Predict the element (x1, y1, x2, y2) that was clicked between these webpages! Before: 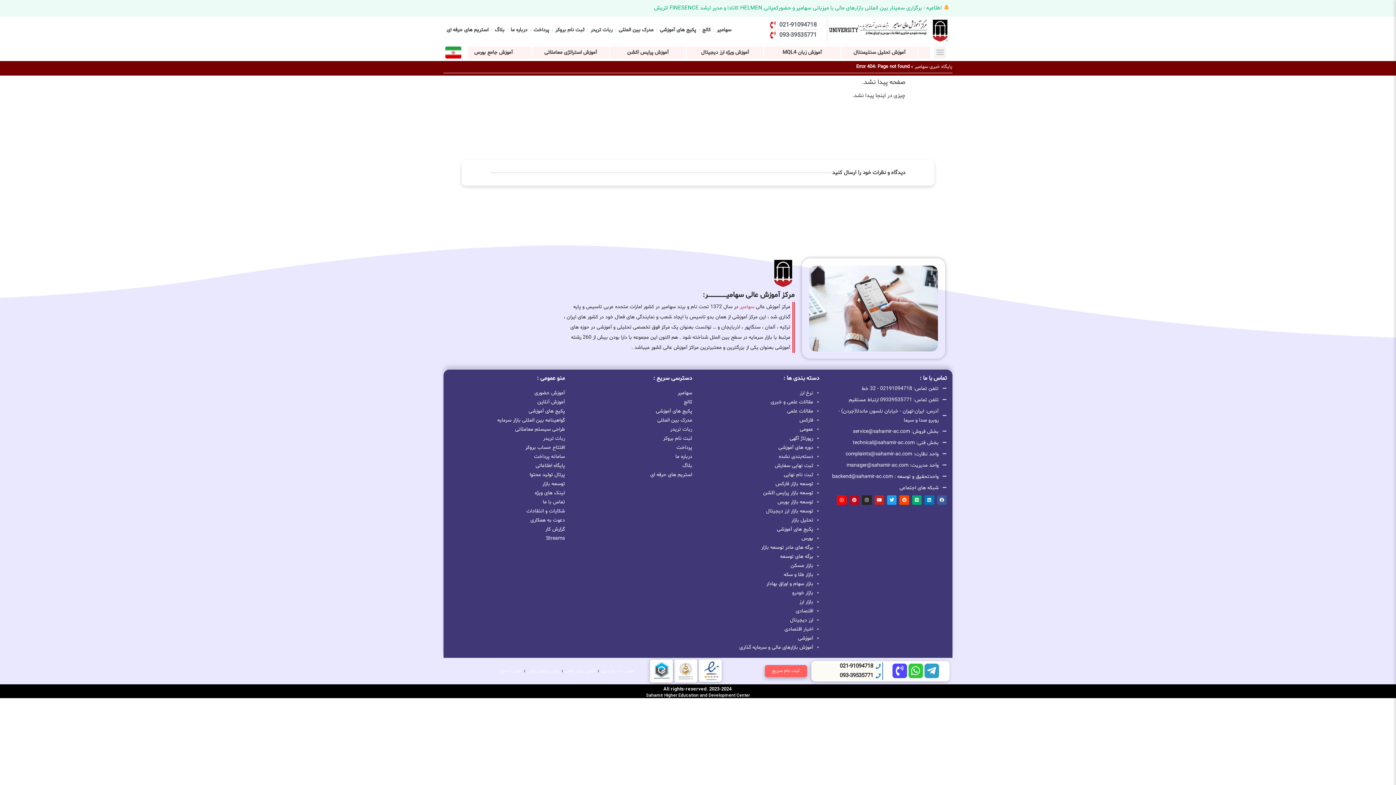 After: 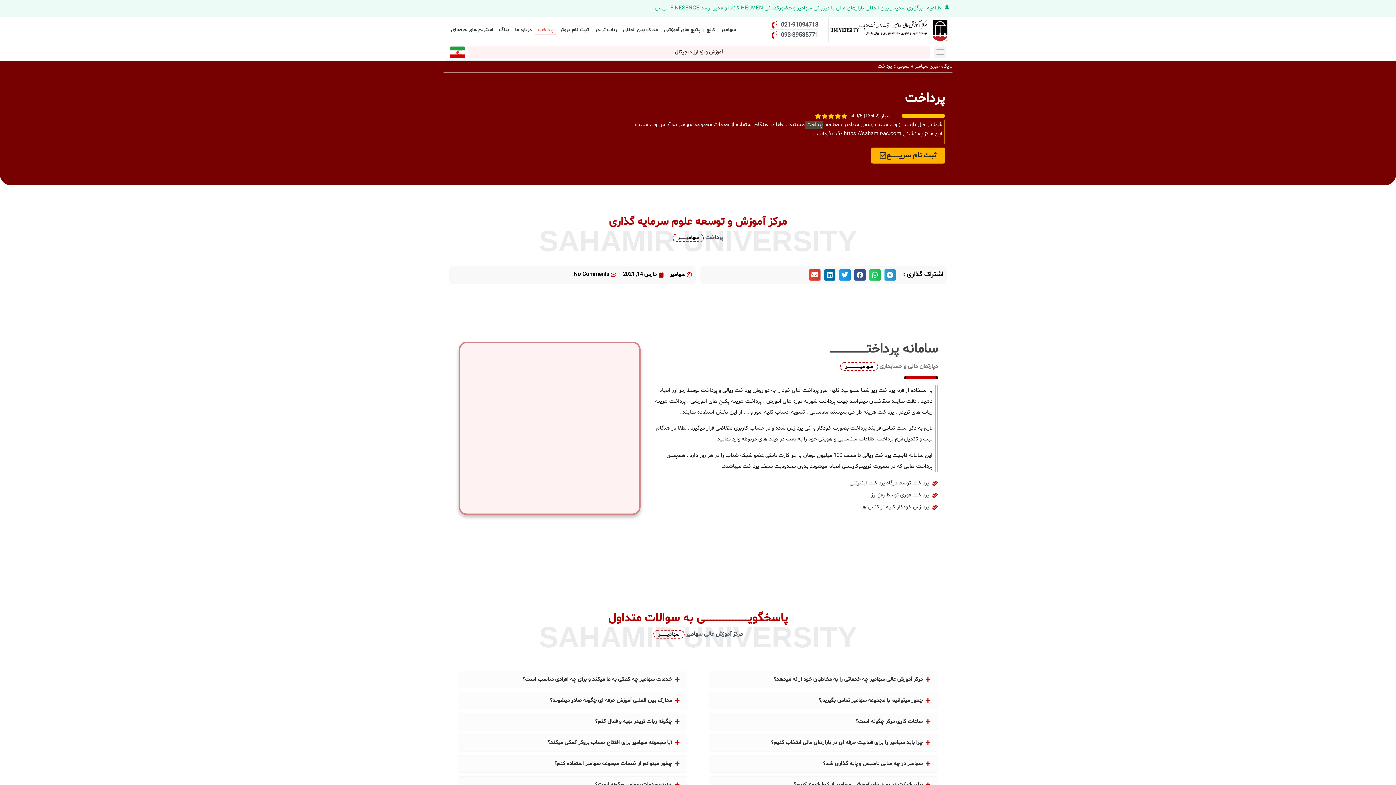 Action: label: پرداخت bbox: (530, 25, 552, 35)